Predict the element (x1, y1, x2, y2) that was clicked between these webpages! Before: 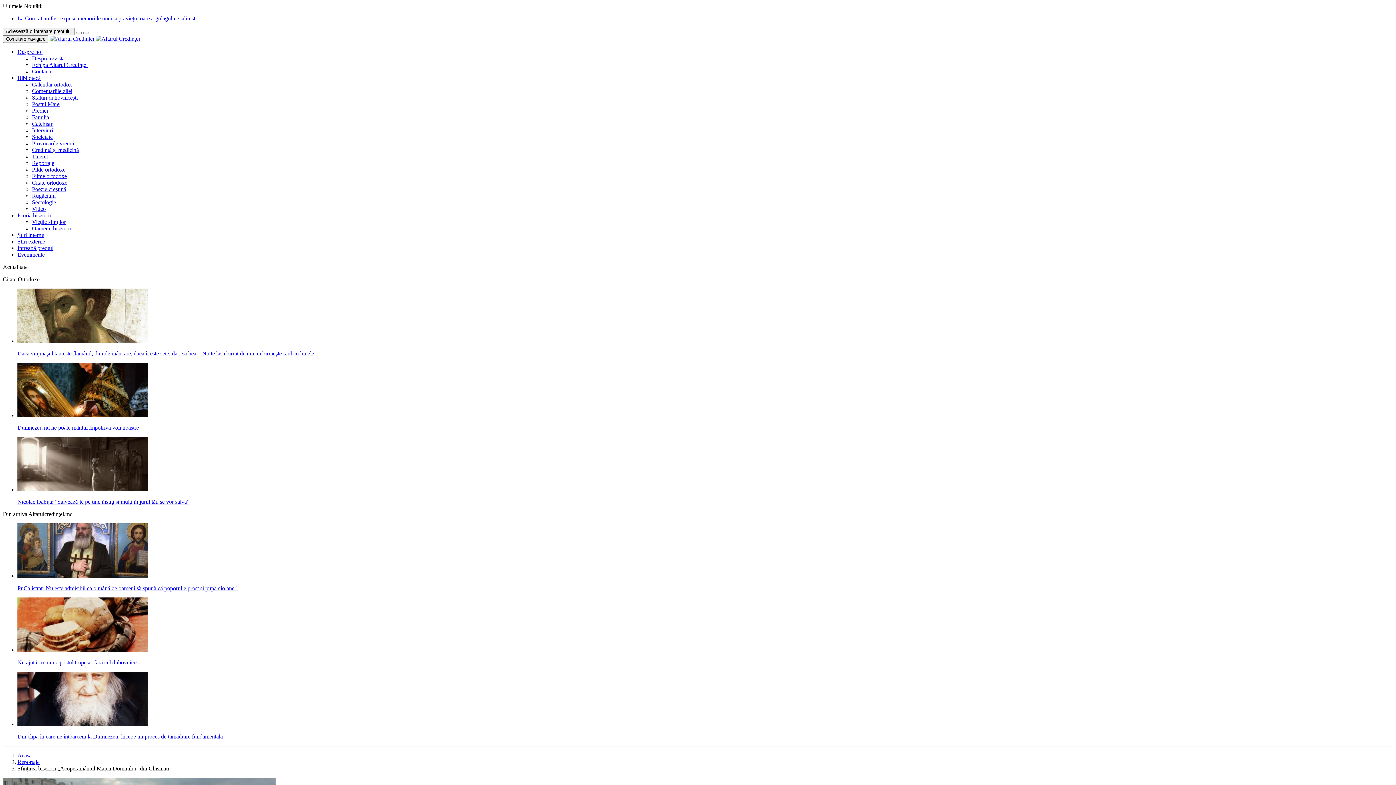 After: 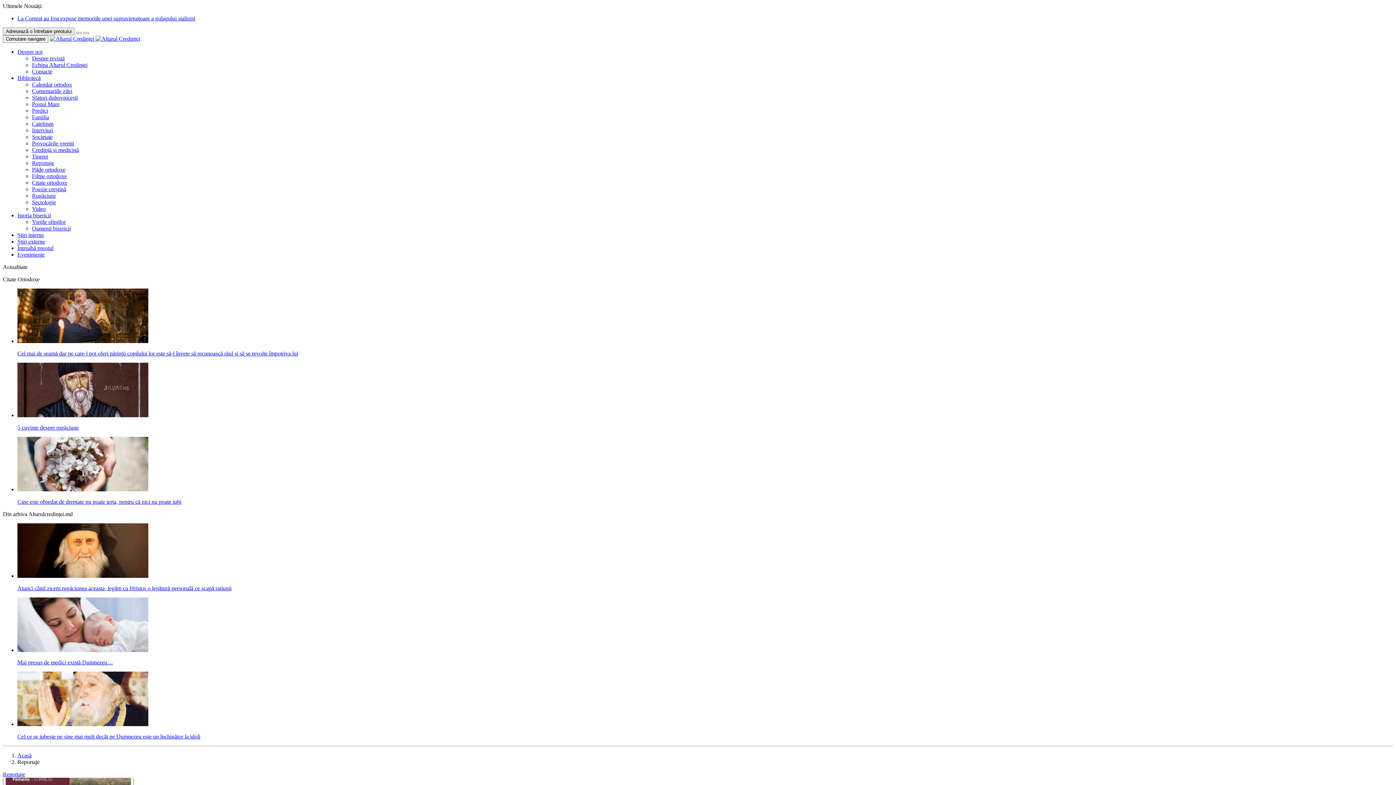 Action: label: Reportaje bbox: (17, 759, 39, 765)